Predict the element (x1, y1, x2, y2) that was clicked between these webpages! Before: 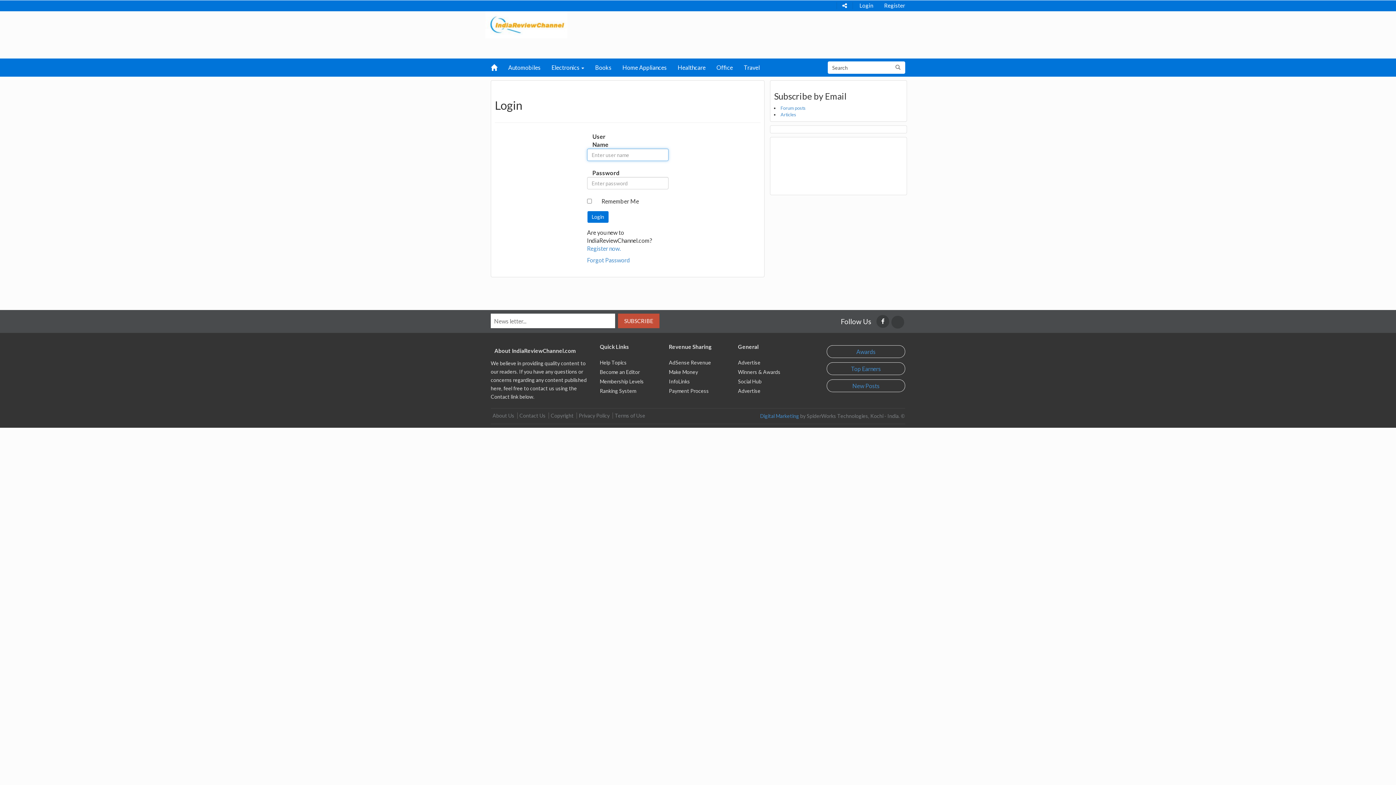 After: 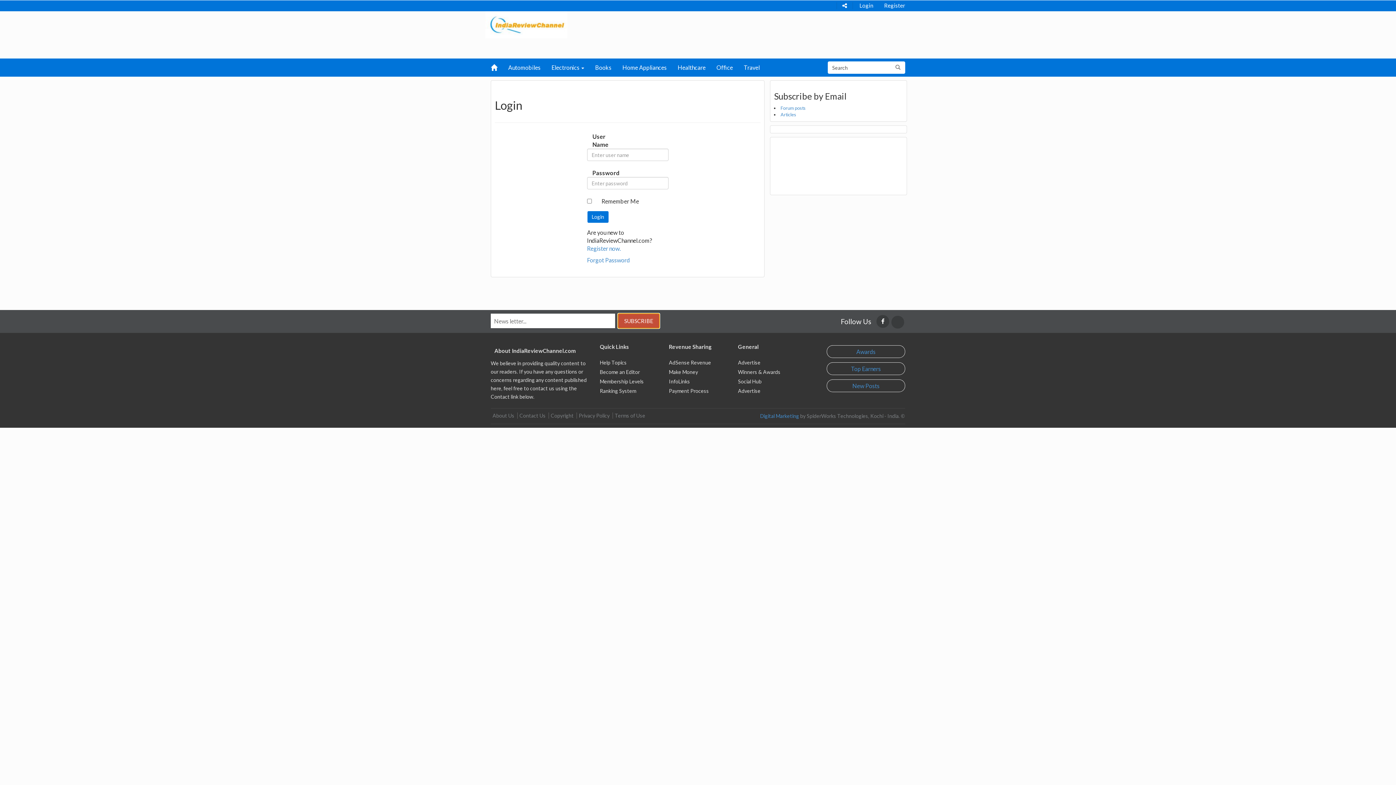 Action: label: SUBSCRIBE bbox: (618, 313, 659, 328)